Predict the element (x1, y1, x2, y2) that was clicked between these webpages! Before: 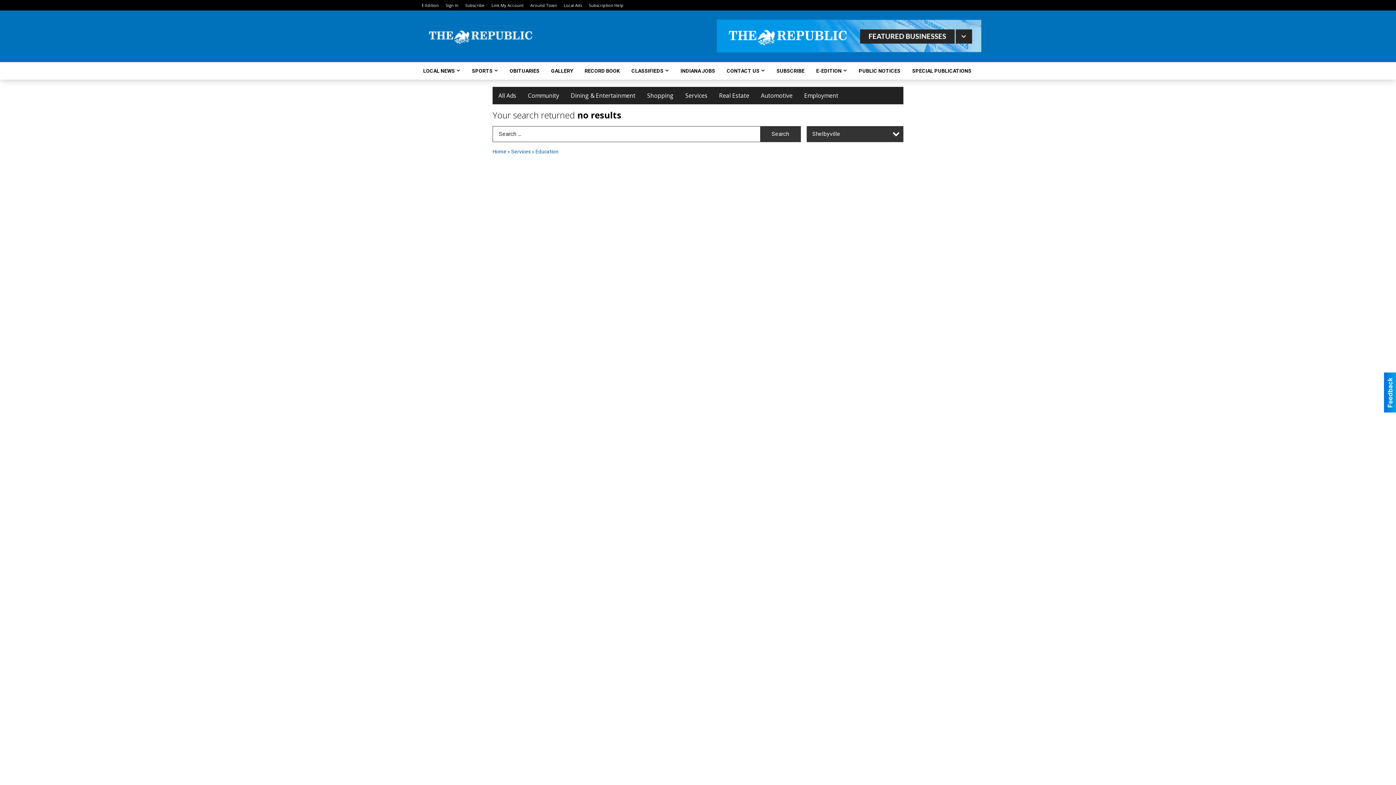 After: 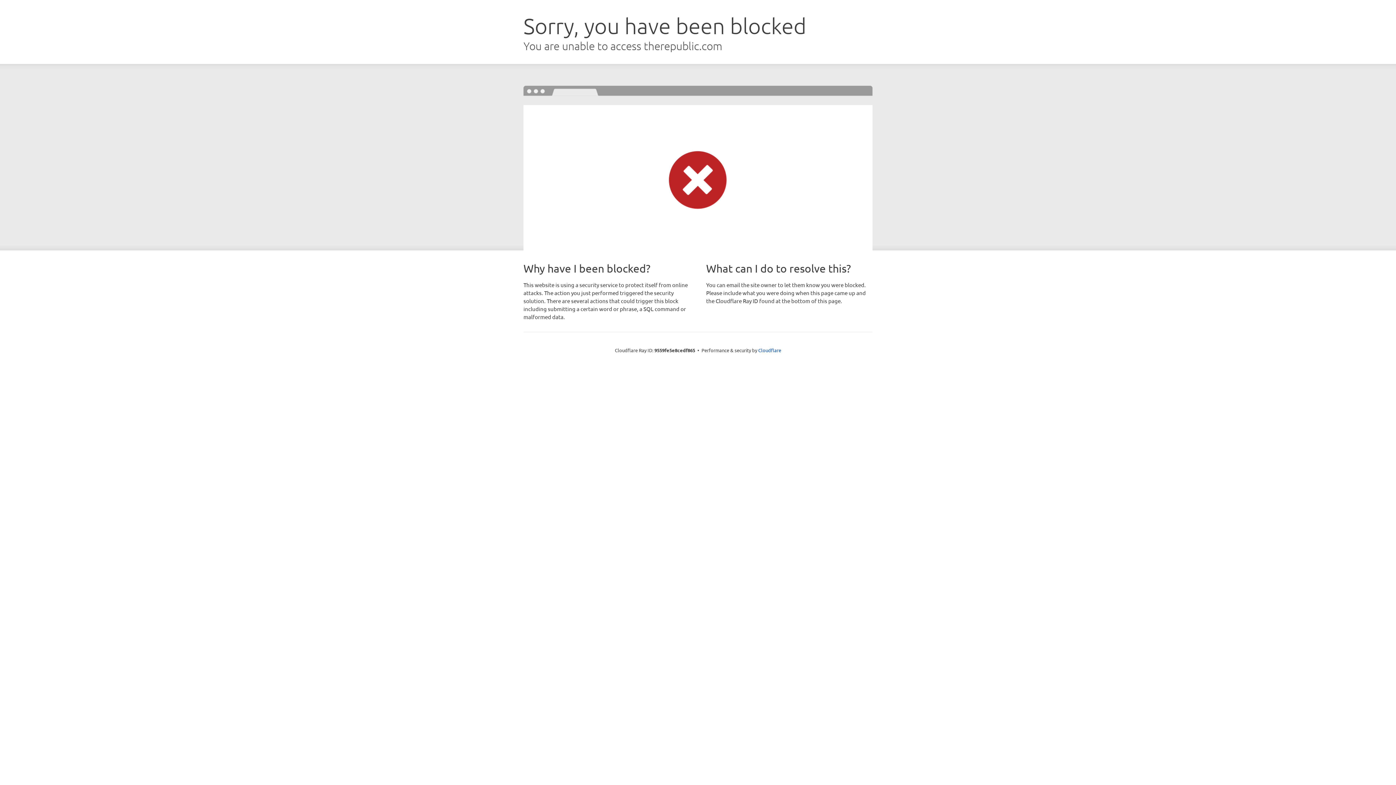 Action: label: LOCAL NEWS bbox: (418, 62, 460, 79)